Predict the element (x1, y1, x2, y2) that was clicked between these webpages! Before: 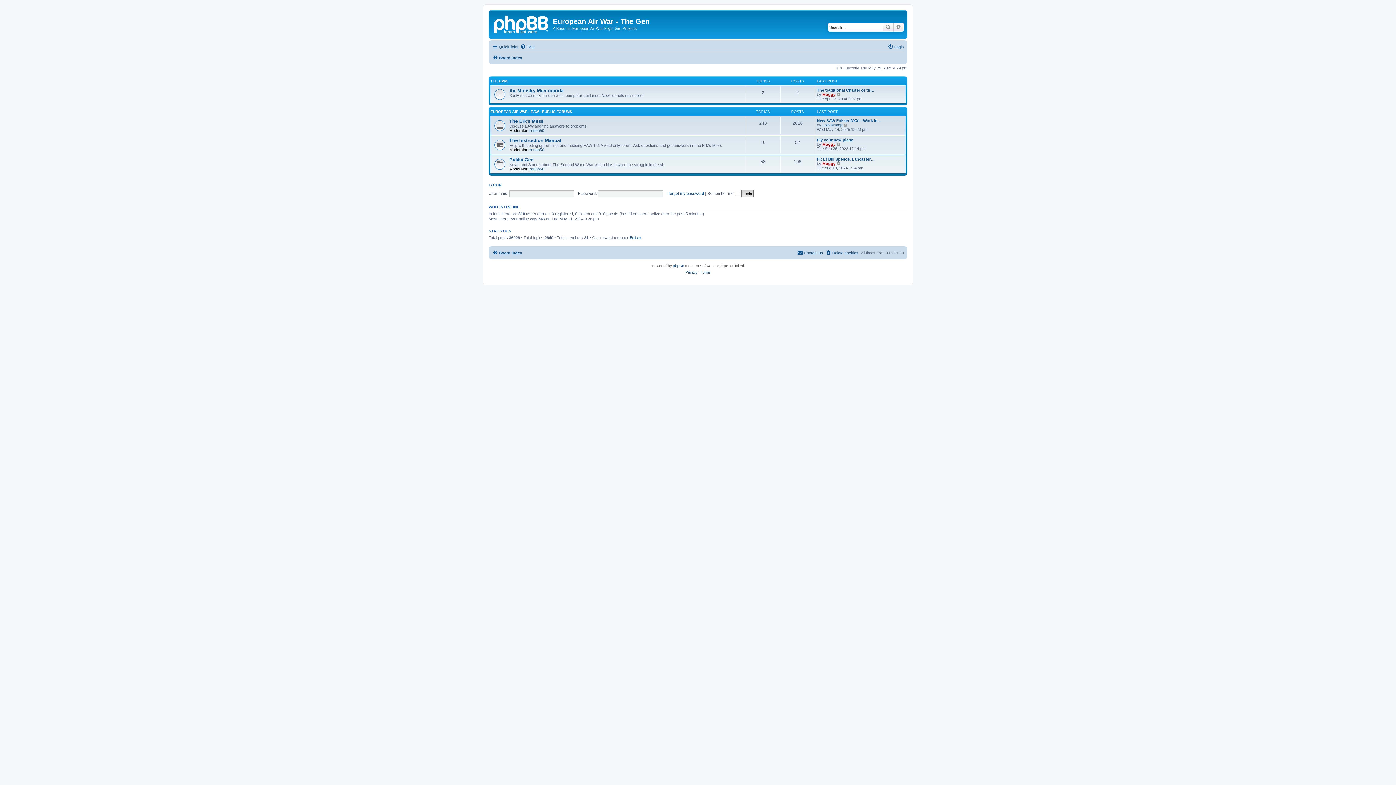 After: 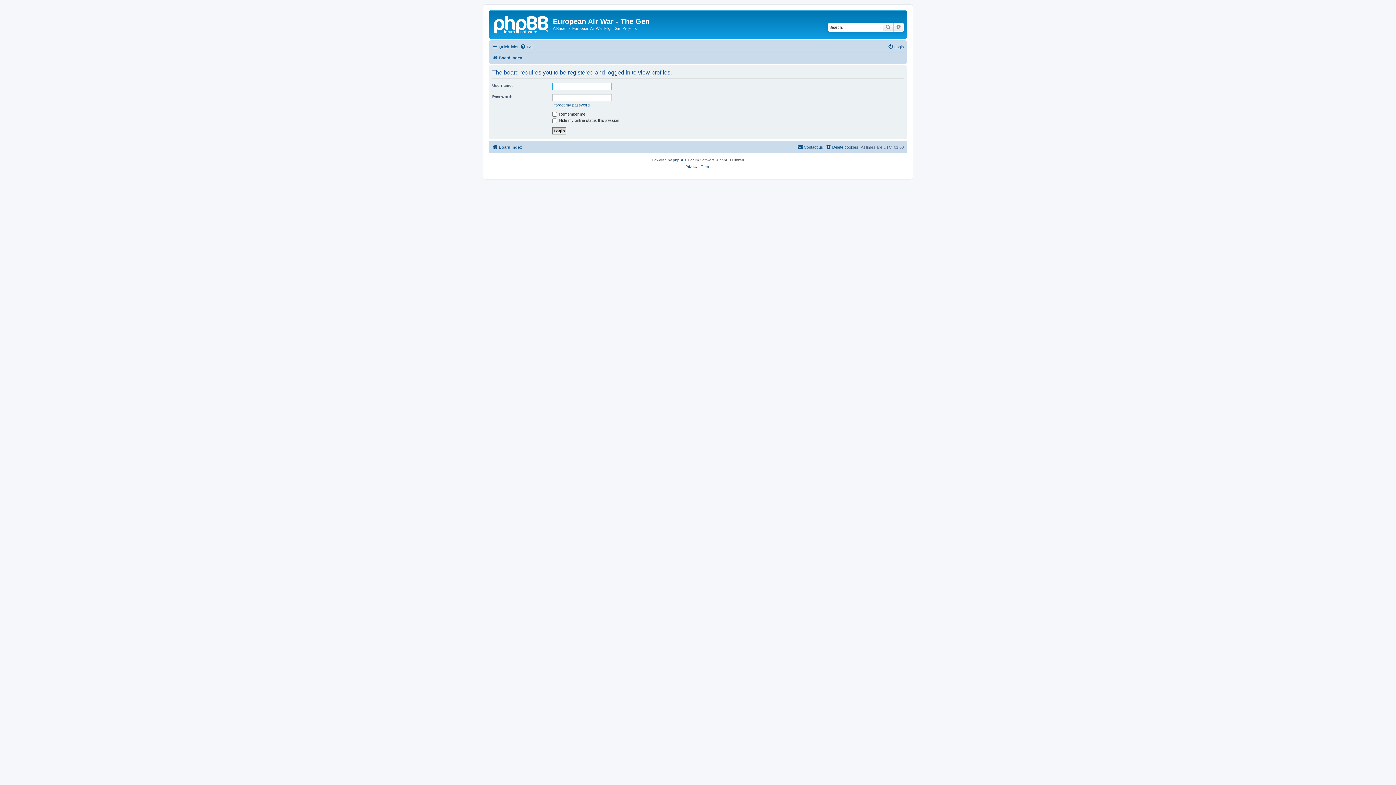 Action: label: Moggy bbox: (822, 161, 835, 165)